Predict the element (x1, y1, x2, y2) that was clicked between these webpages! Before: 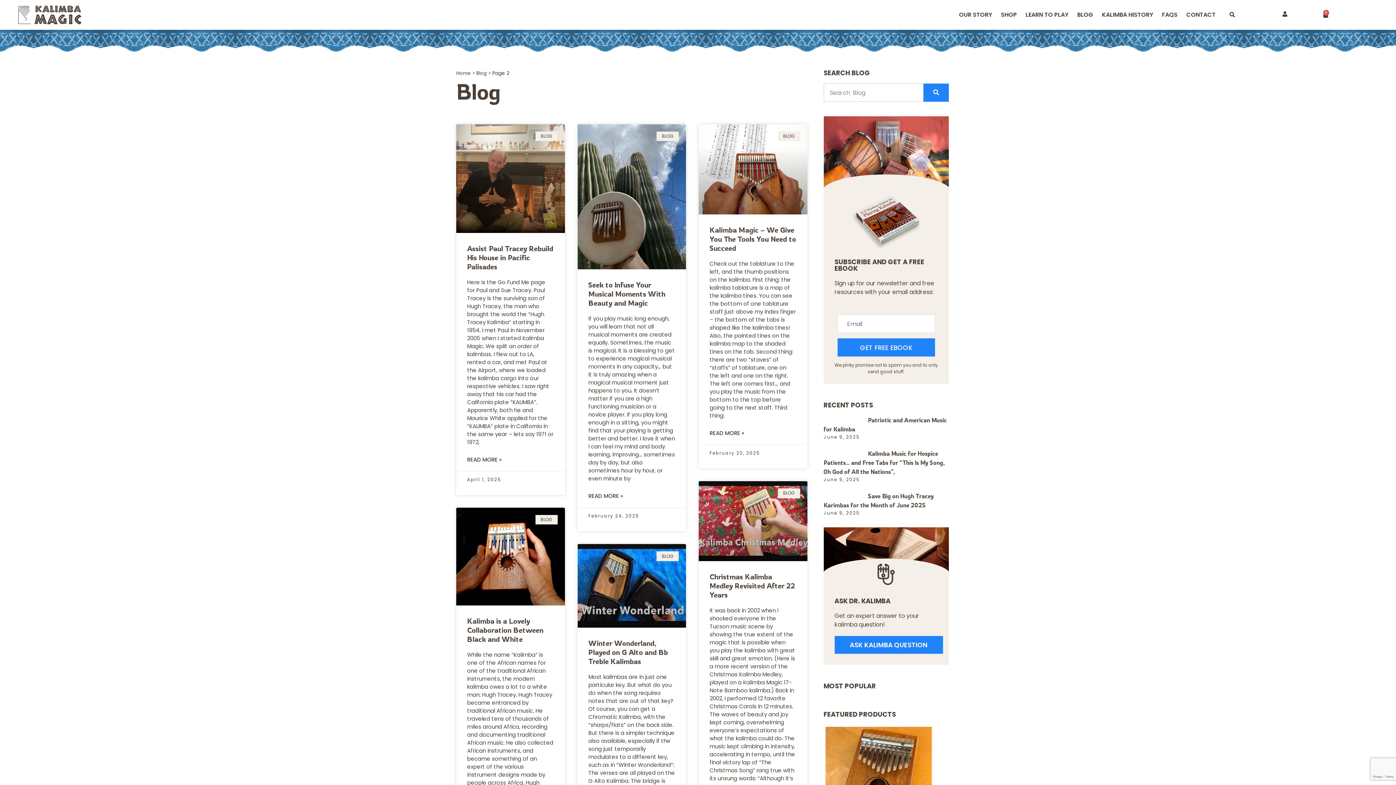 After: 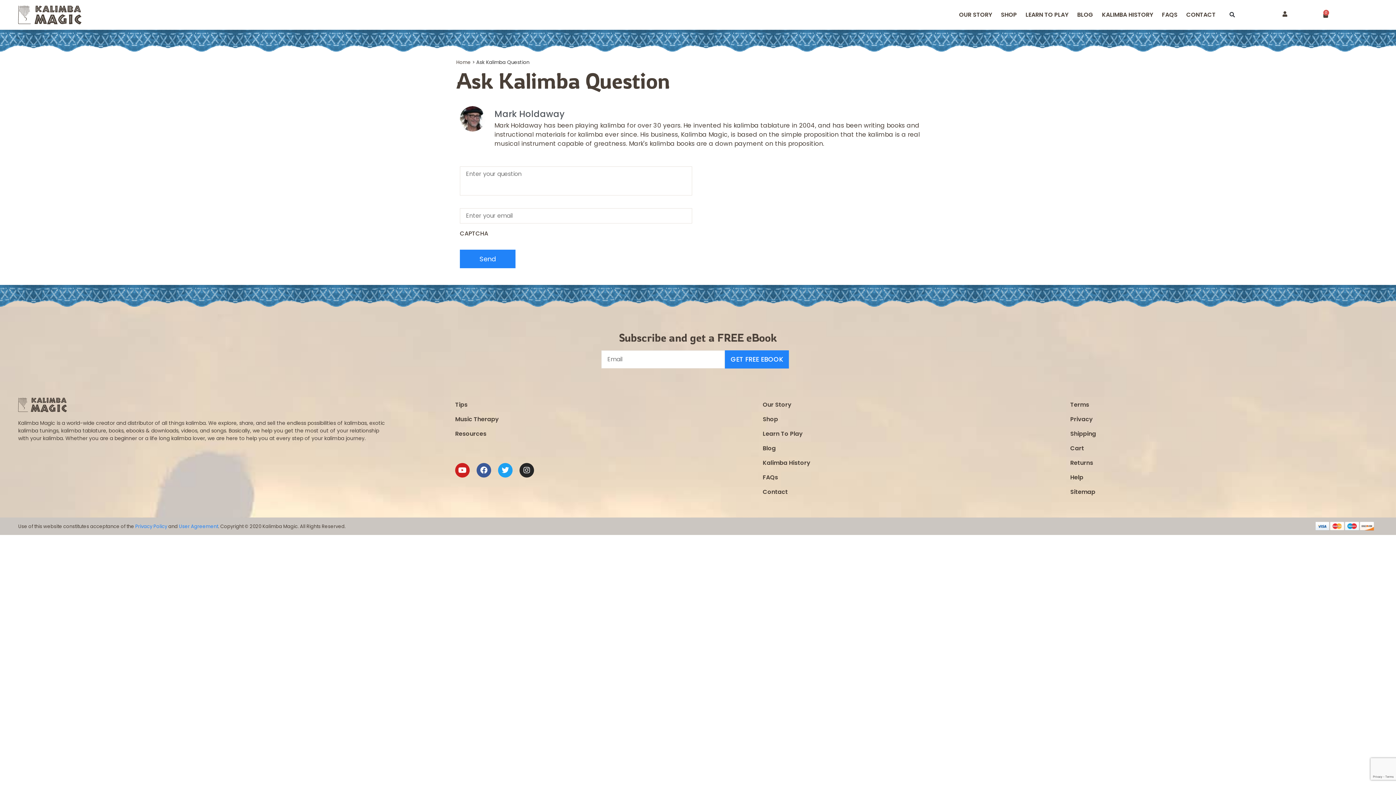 Action: bbox: (834, 636, 943, 654) label: ASK KALIMBA QUESTION